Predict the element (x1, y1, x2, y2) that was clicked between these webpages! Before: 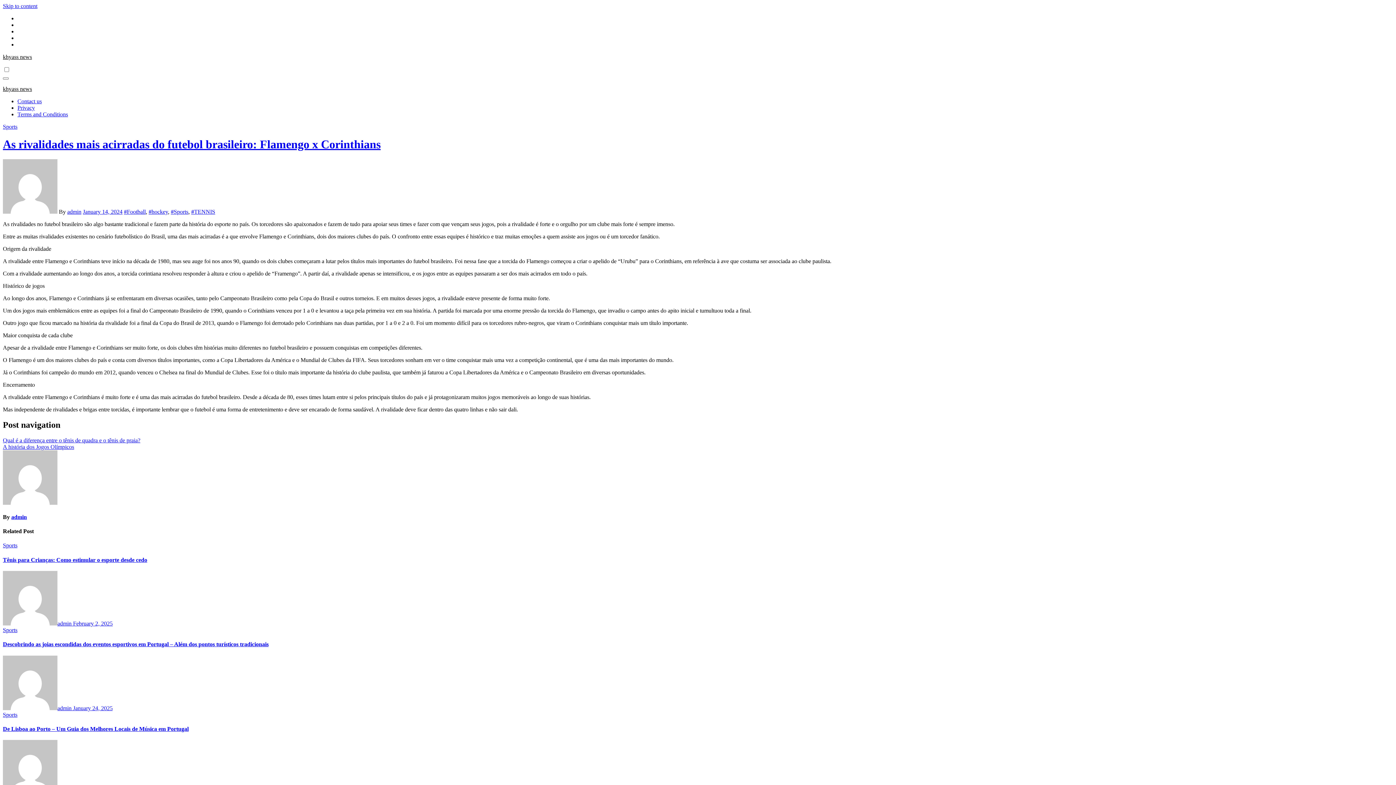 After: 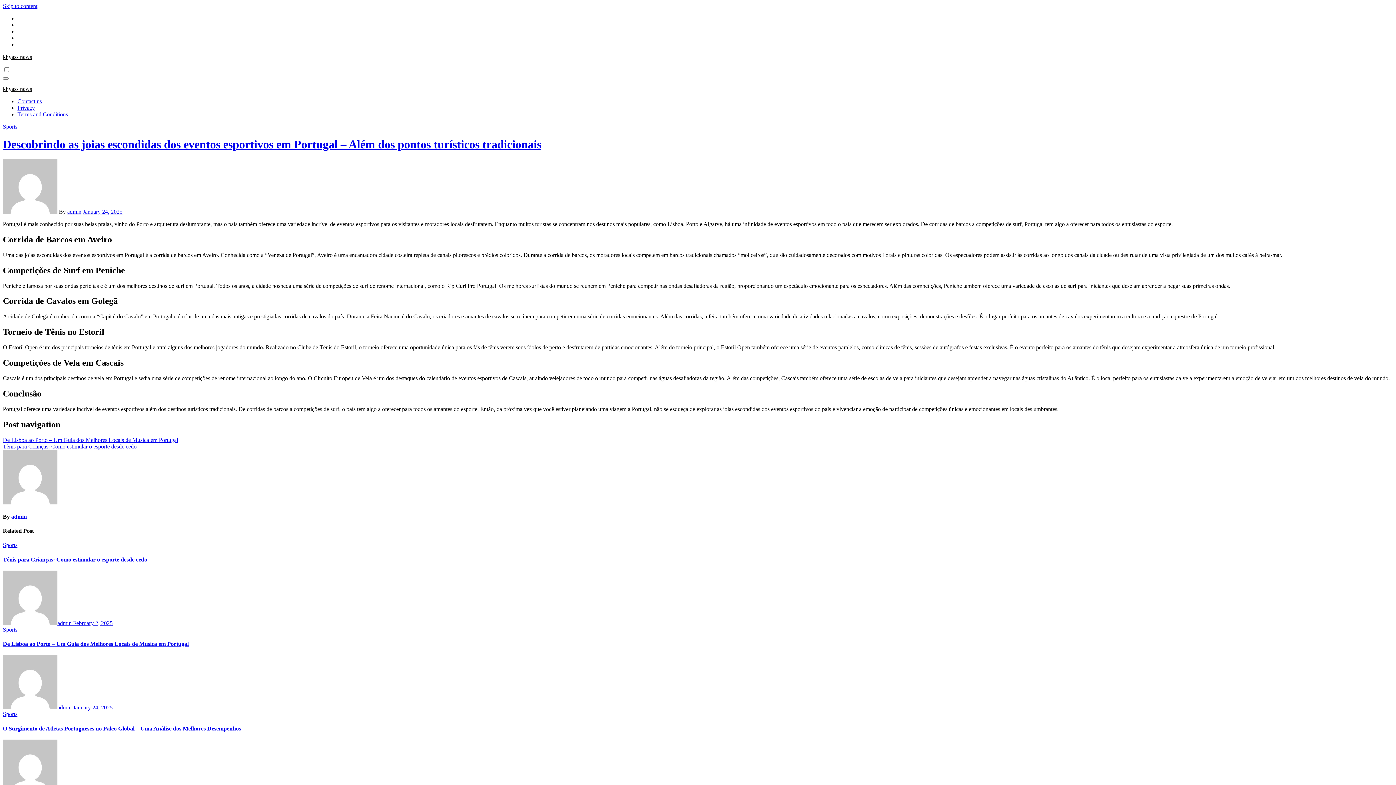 Action: label: Descobrindo as joias escondidas dos eventos esportivos em Portugal – Além dos pontos turísticos tradicionais bbox: (2, 641, 268, 647)